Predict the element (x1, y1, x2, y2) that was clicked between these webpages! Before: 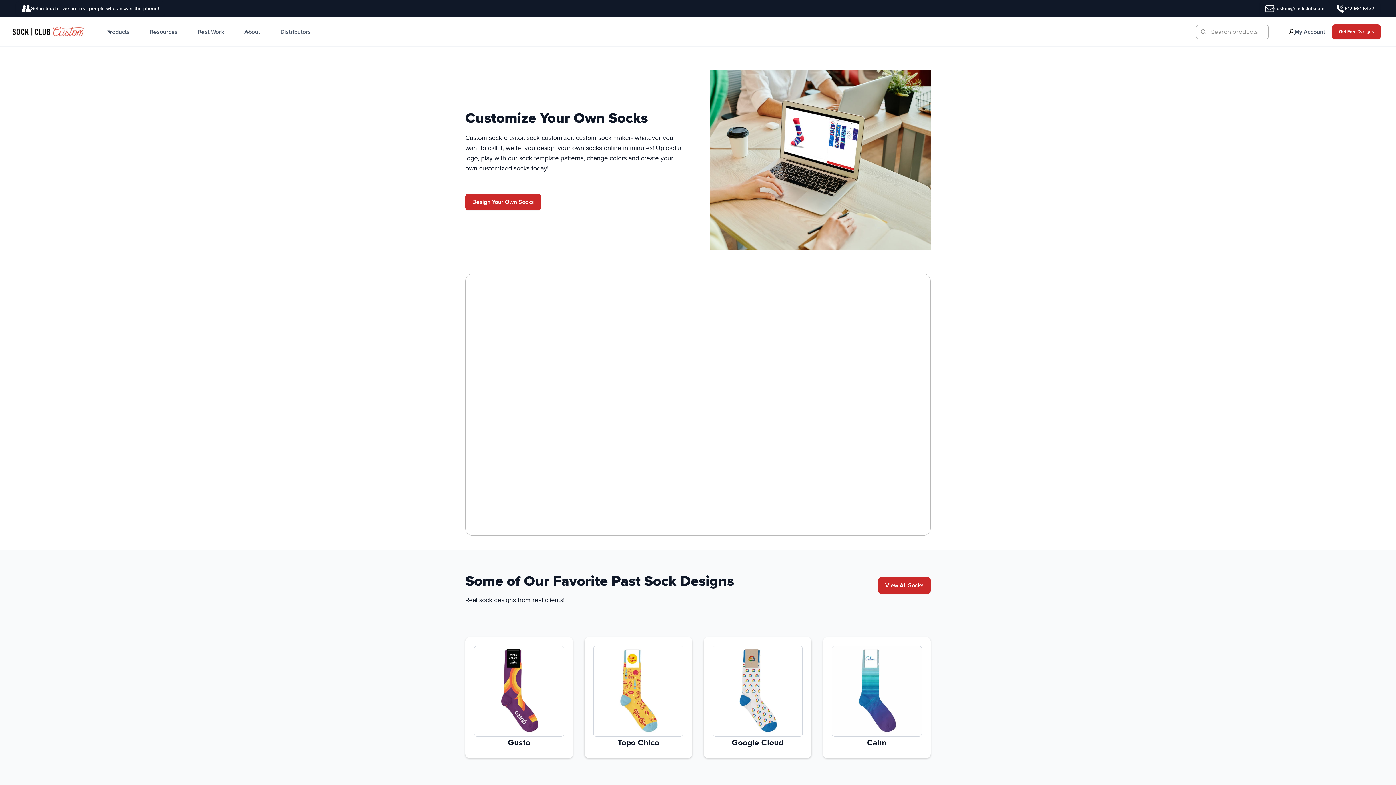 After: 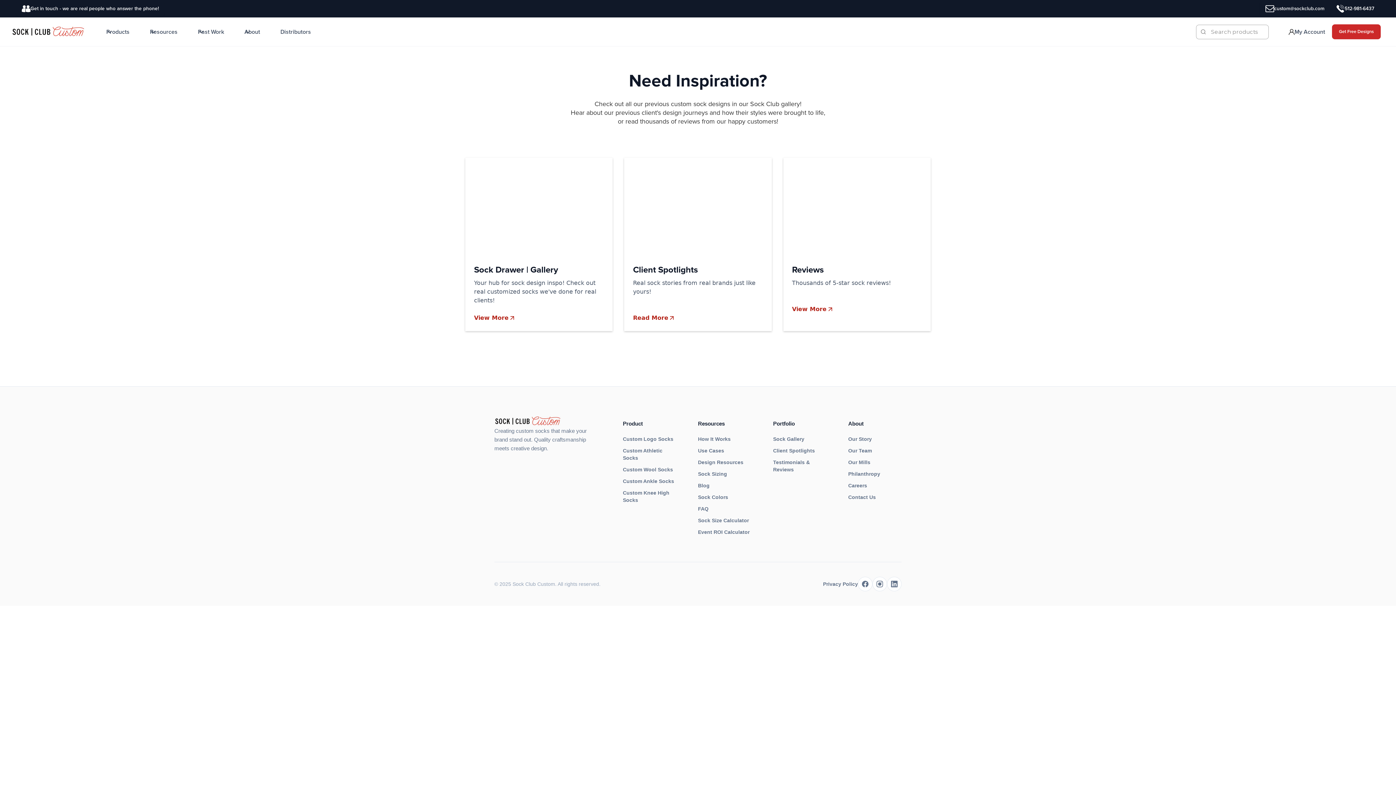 Action: bbox: (197, 28, 224, 35) label: Past Work